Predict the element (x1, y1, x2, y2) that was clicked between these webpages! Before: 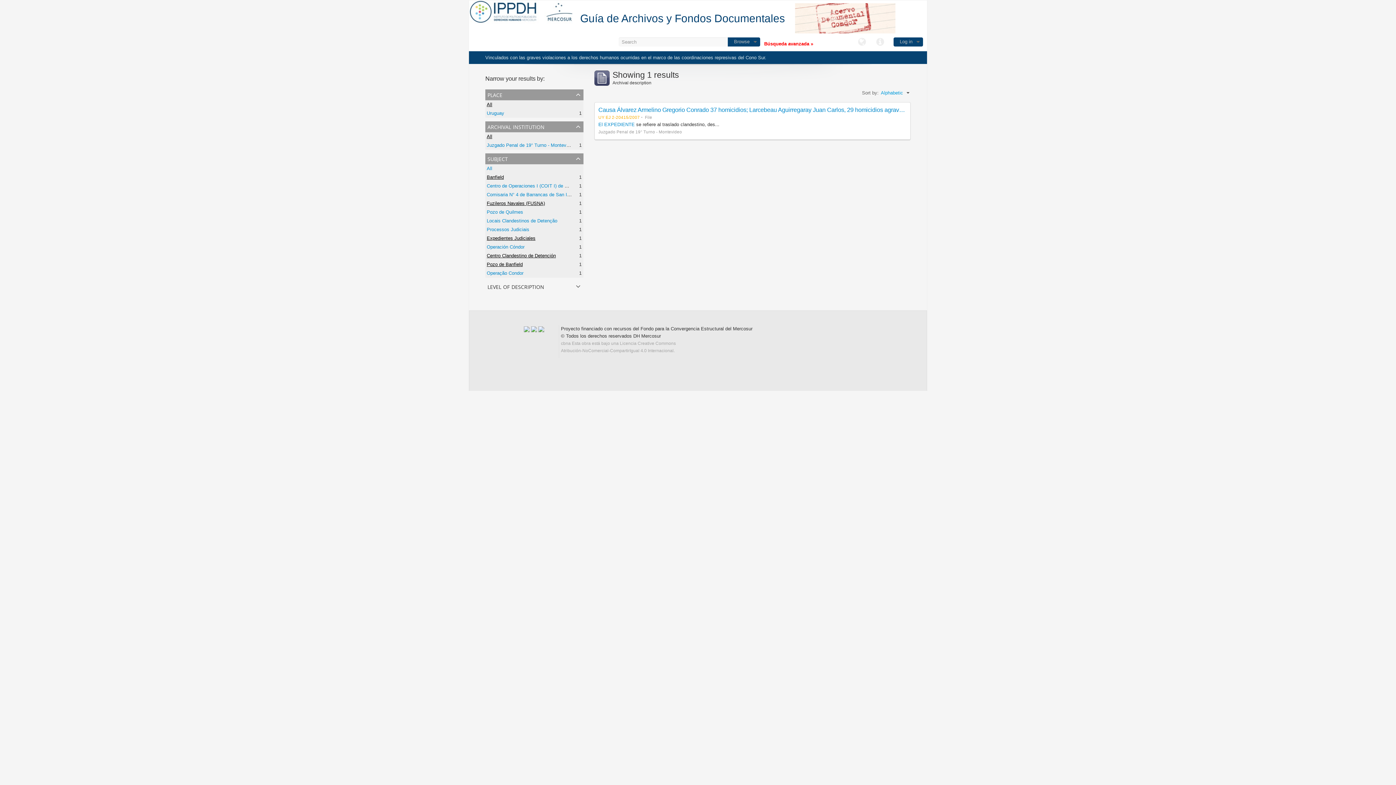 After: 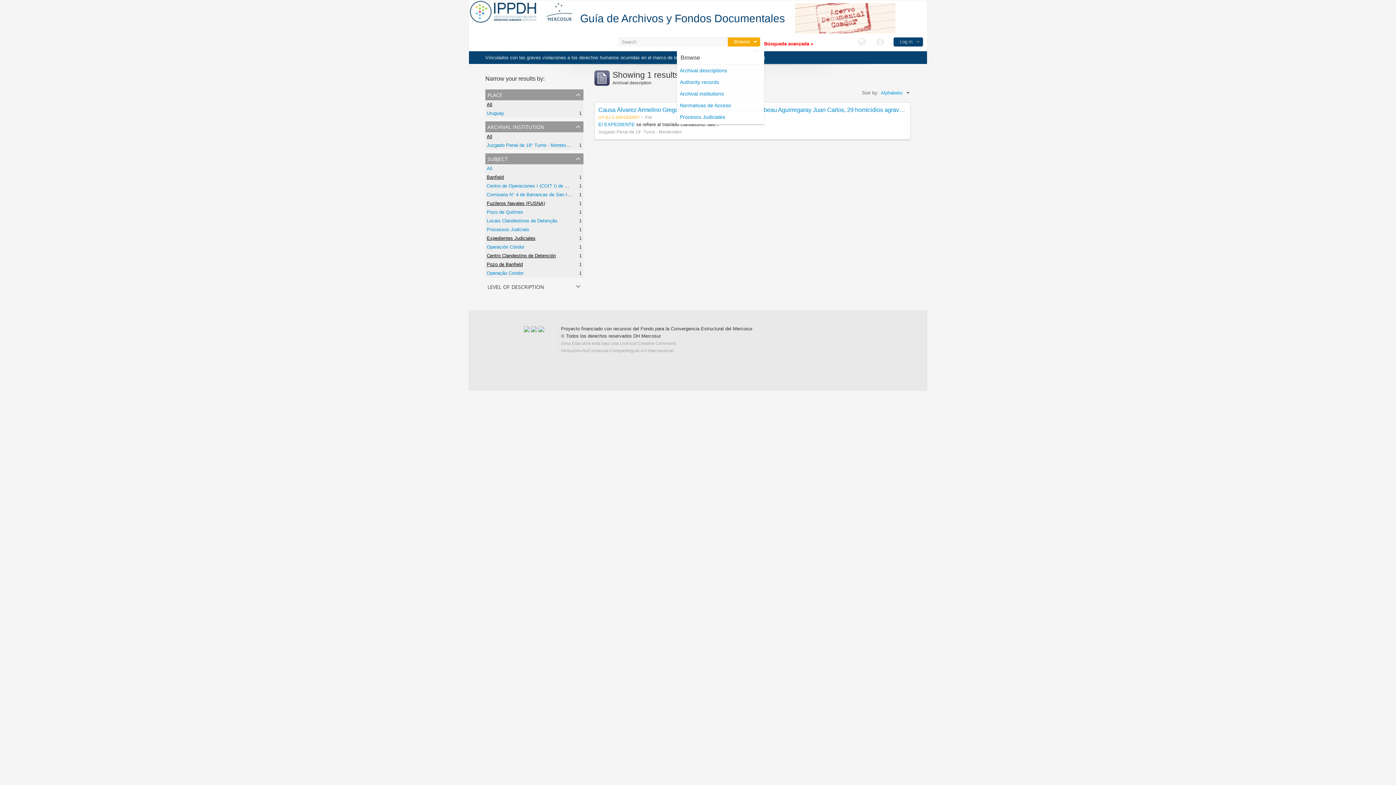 Action: bbox: (728, 37, 760, 46) label: Browse